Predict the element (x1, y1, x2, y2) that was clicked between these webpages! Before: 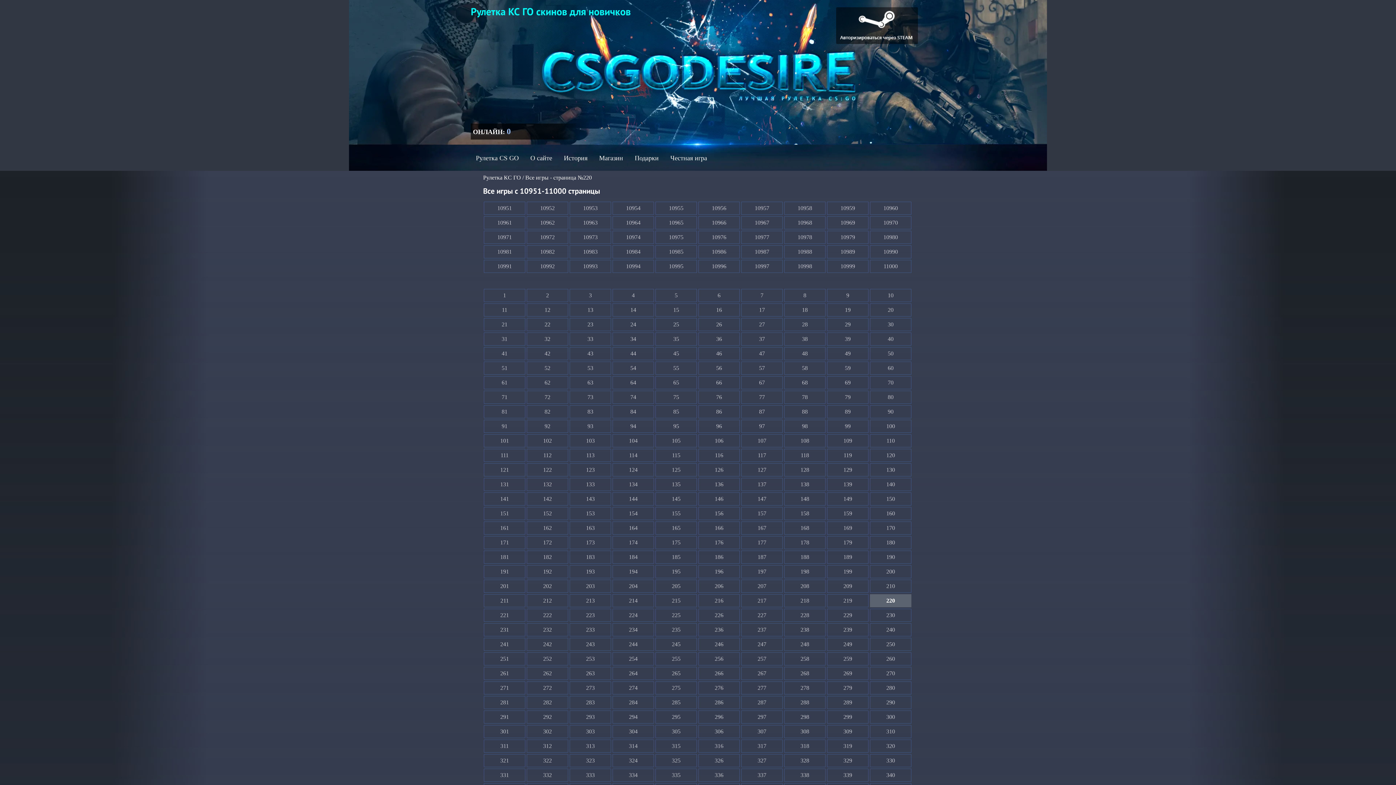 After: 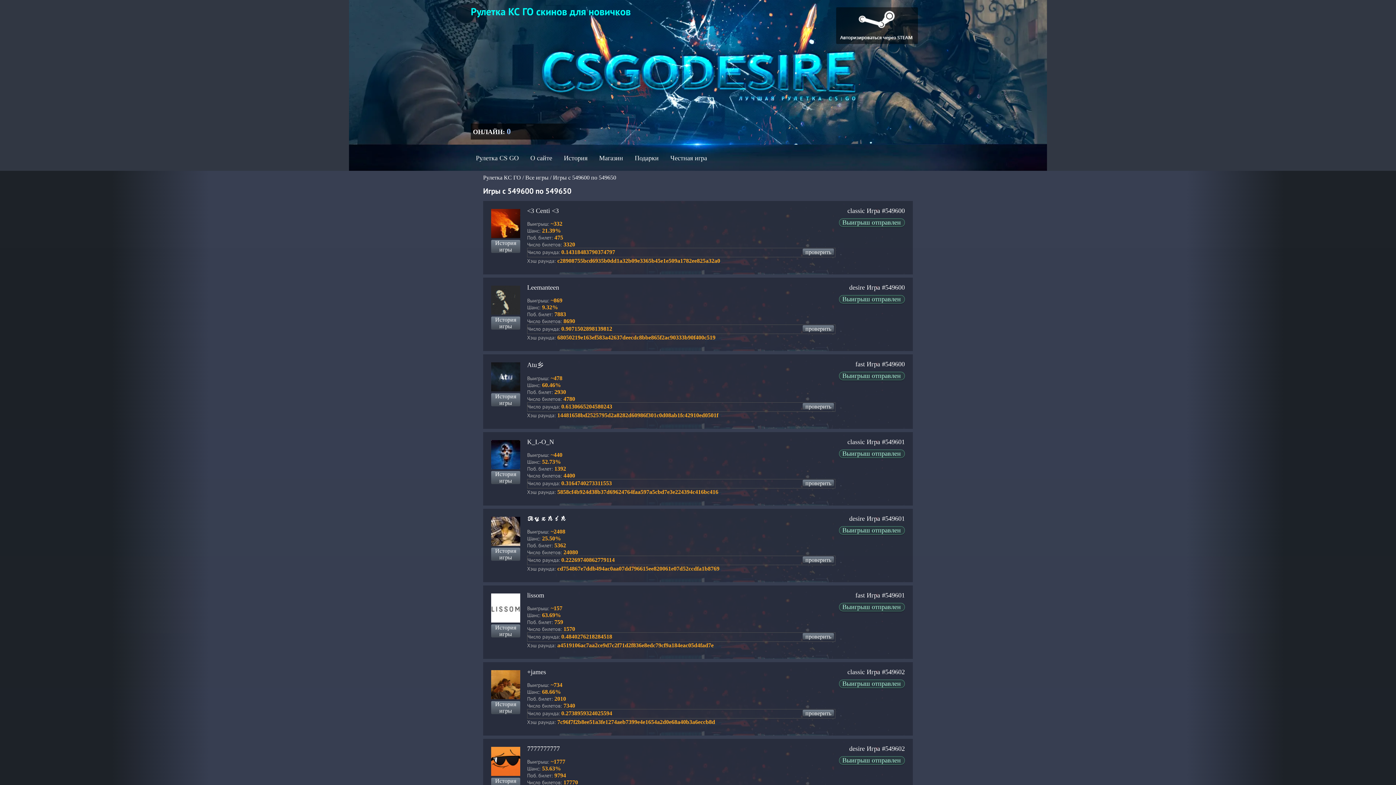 Action: bbox: (569, 260, 611, 273) label: 10993